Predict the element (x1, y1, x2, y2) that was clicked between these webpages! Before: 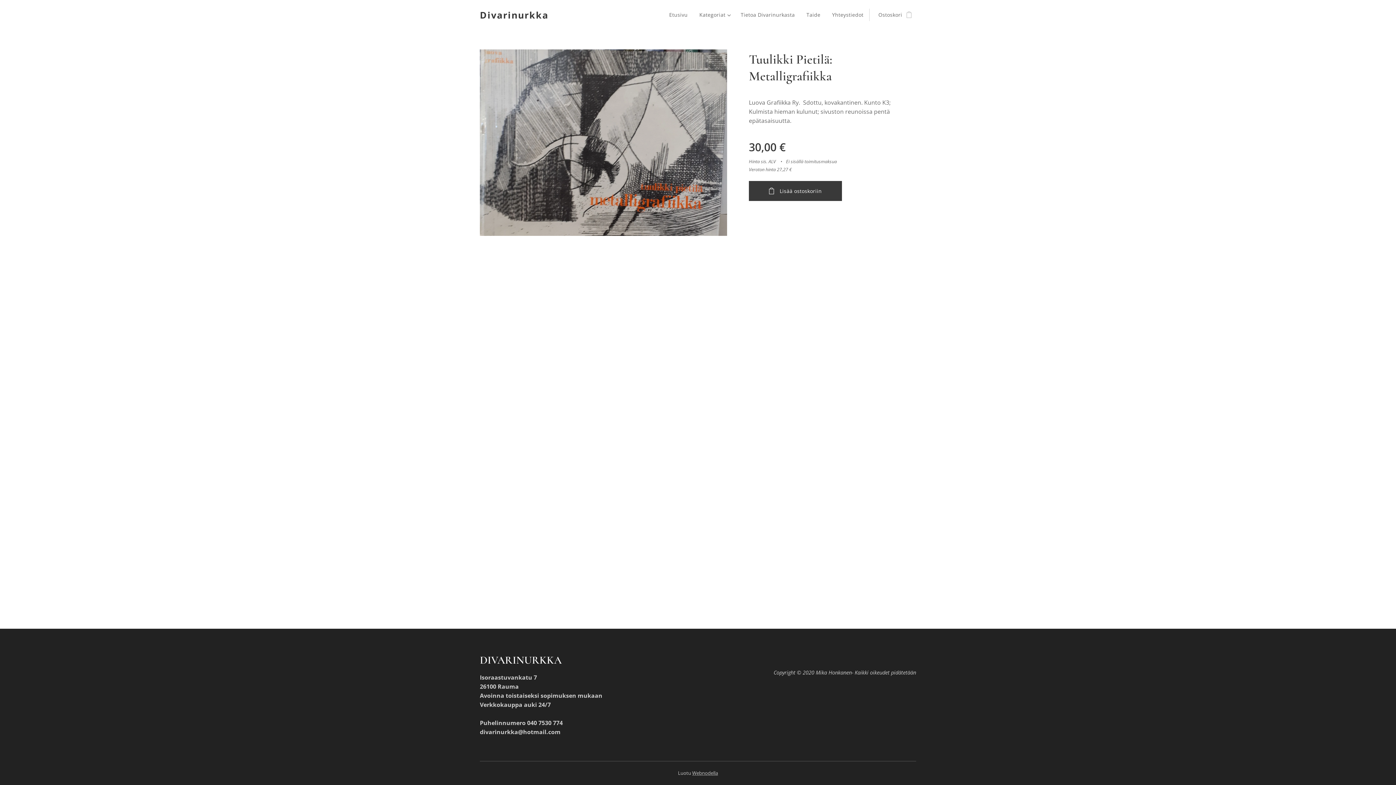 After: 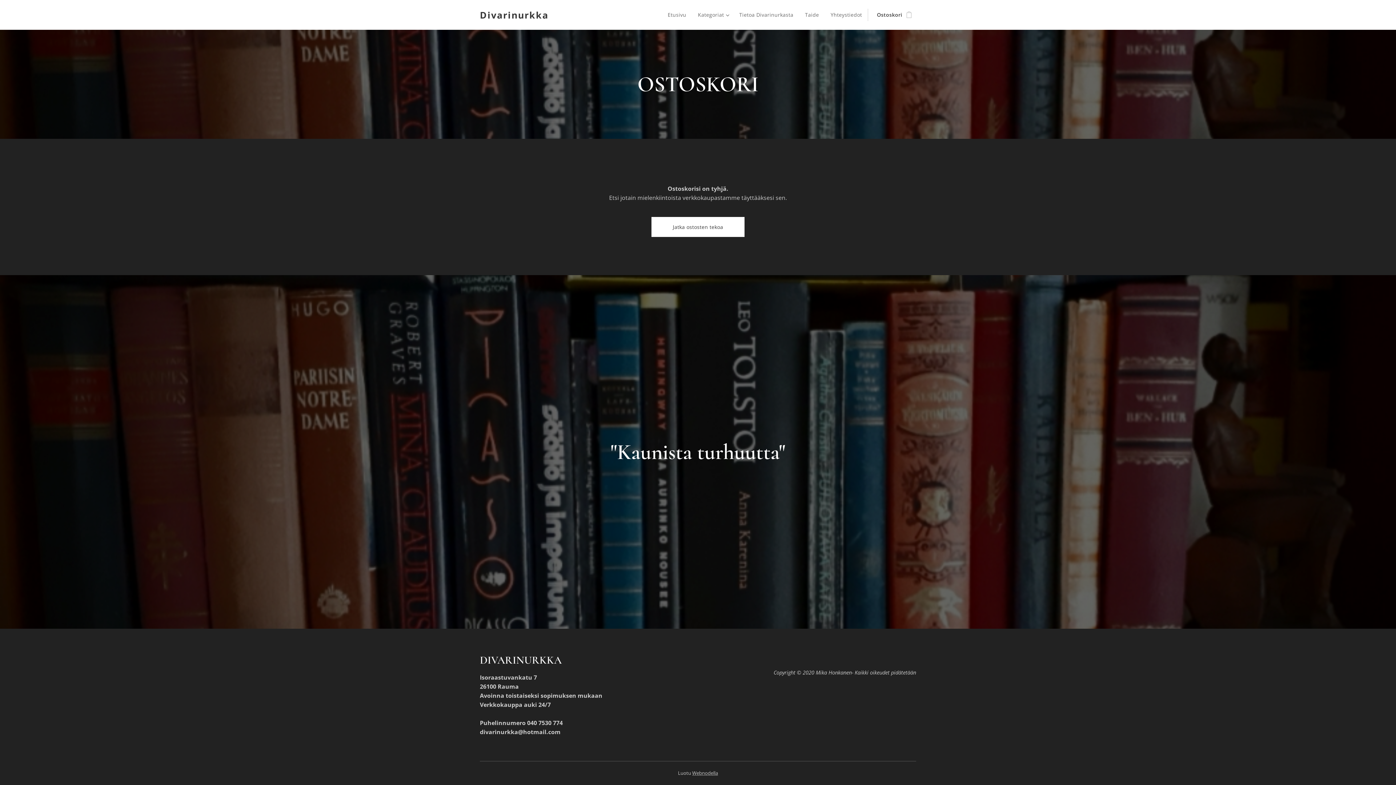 Action: bbox: (869, 5, 916, 24) label: Ostoskori
0